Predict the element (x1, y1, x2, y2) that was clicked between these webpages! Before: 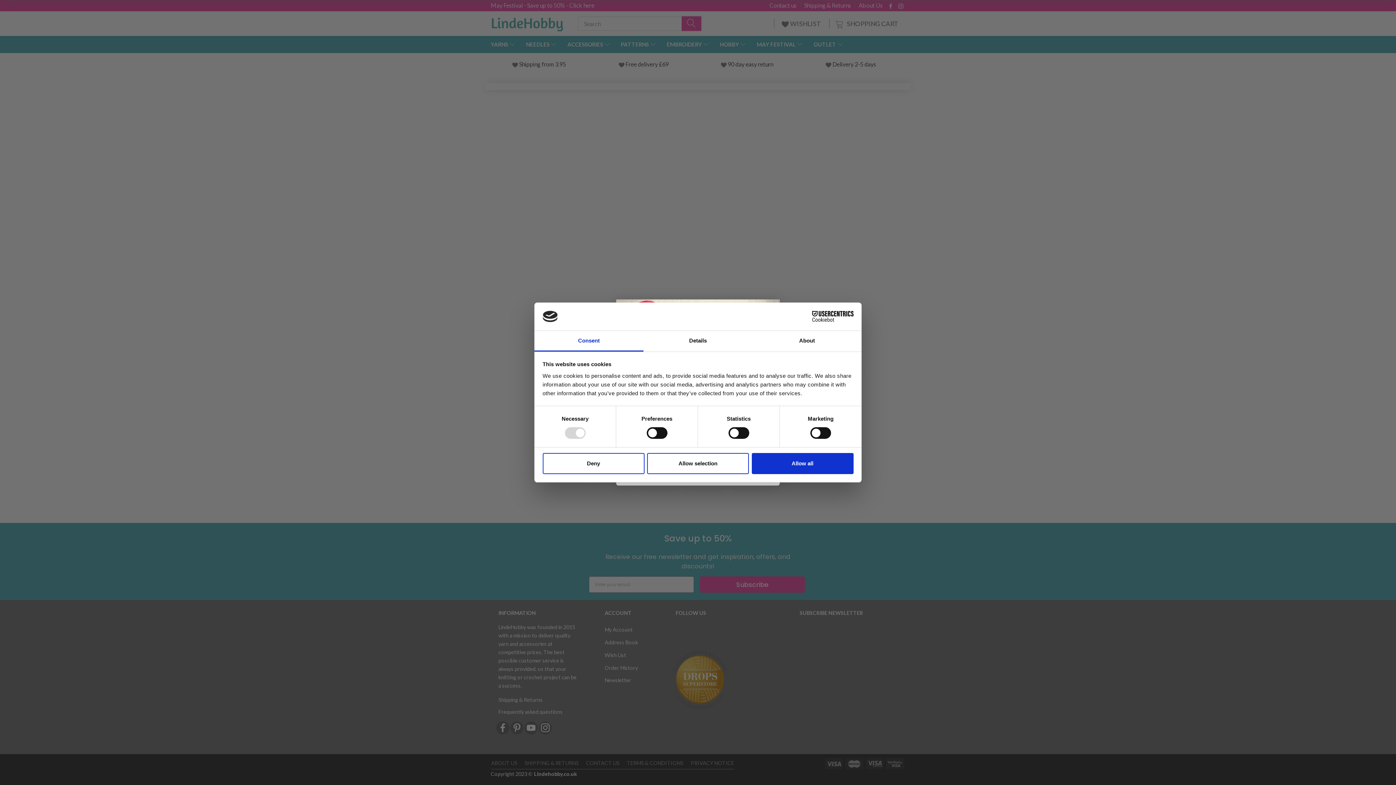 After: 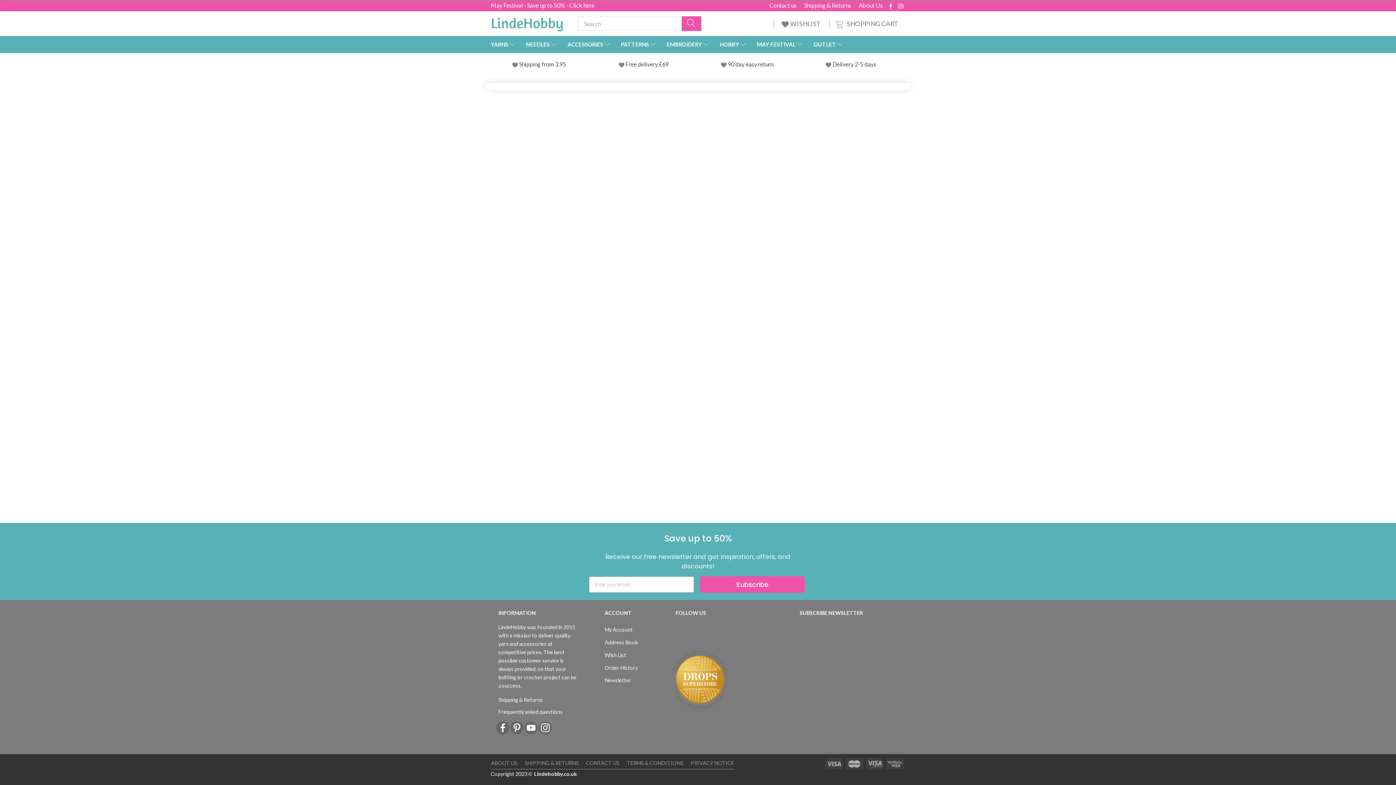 Action: bbox: (647, 453, 749, 474) label: Allow selection